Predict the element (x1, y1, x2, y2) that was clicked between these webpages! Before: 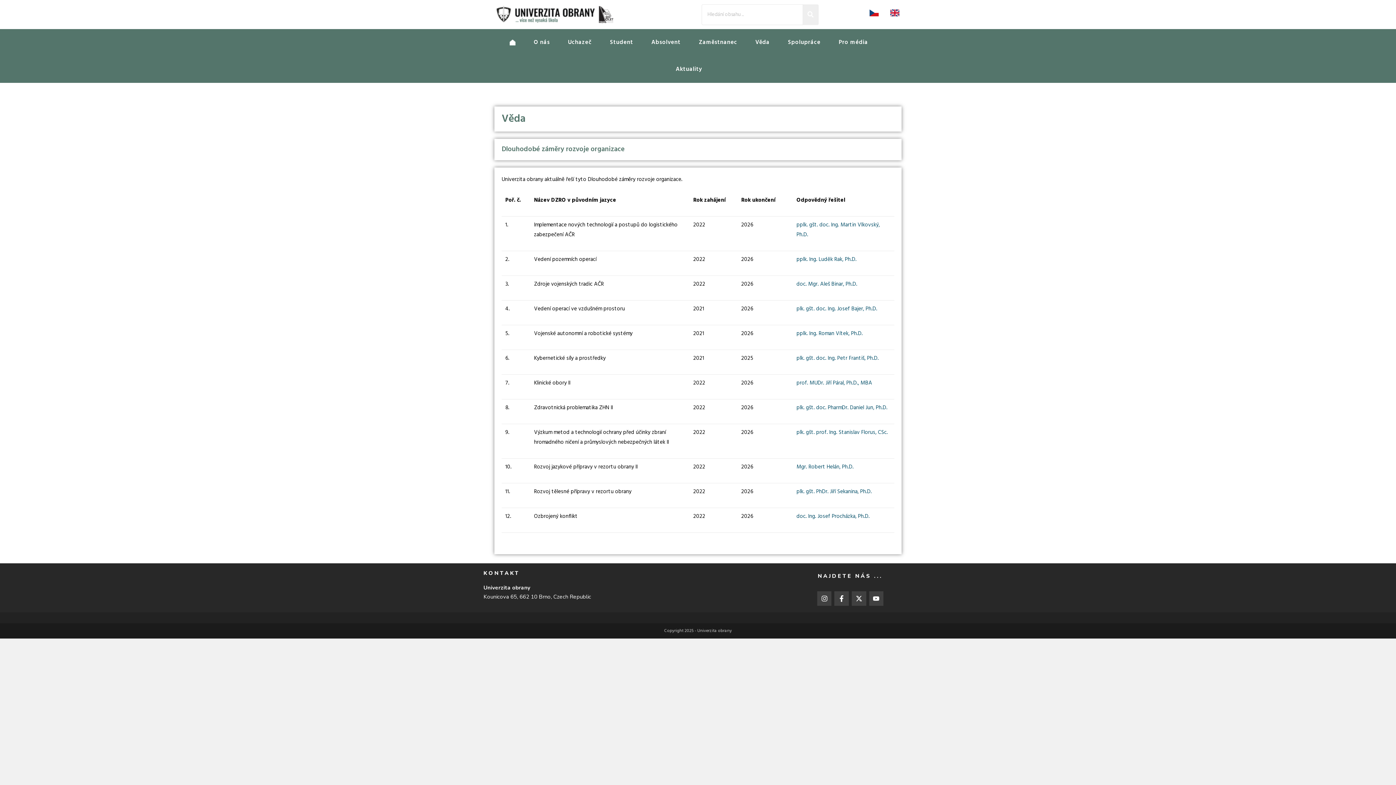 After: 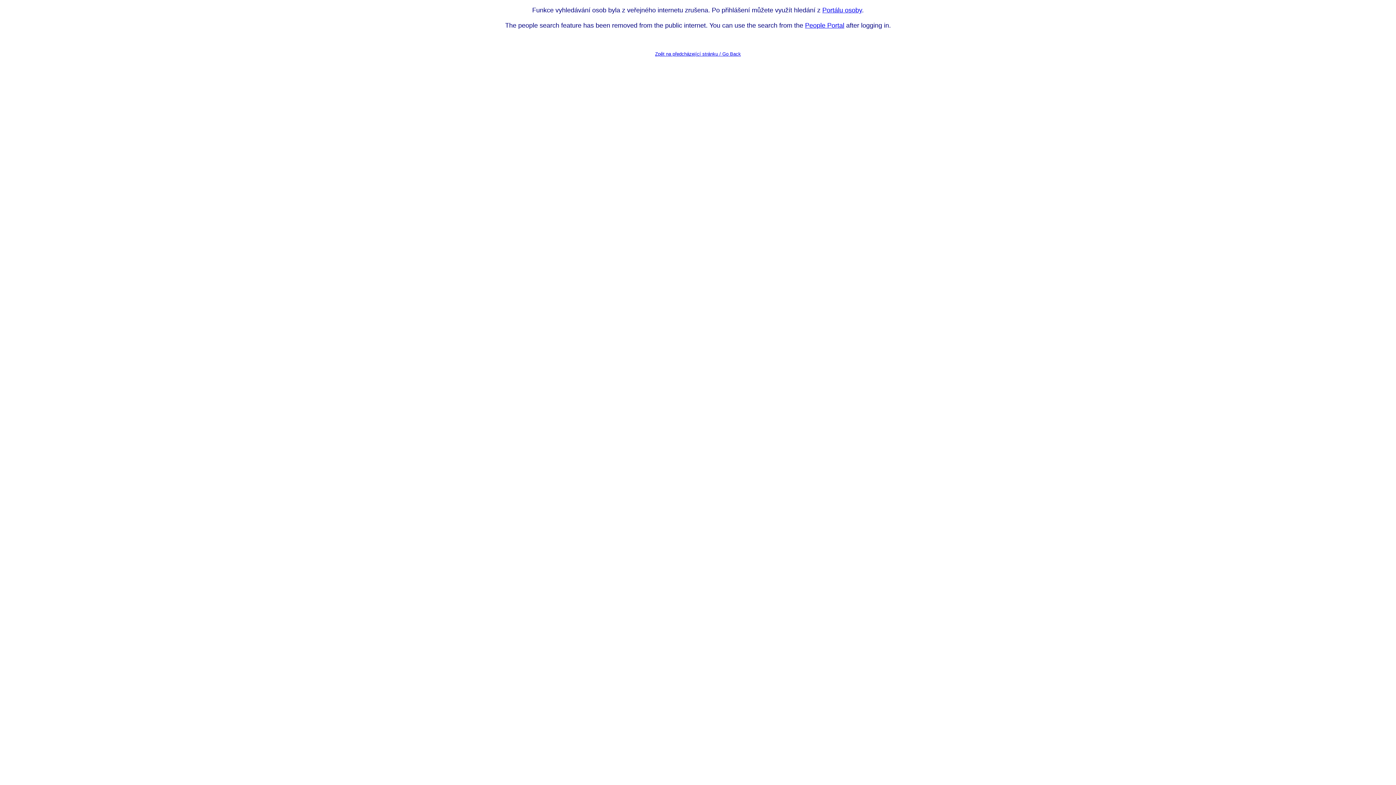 Action: label: pplk. Ing. Luděk Rak, Ph.D. bbox: (796, 255, 856, 264)